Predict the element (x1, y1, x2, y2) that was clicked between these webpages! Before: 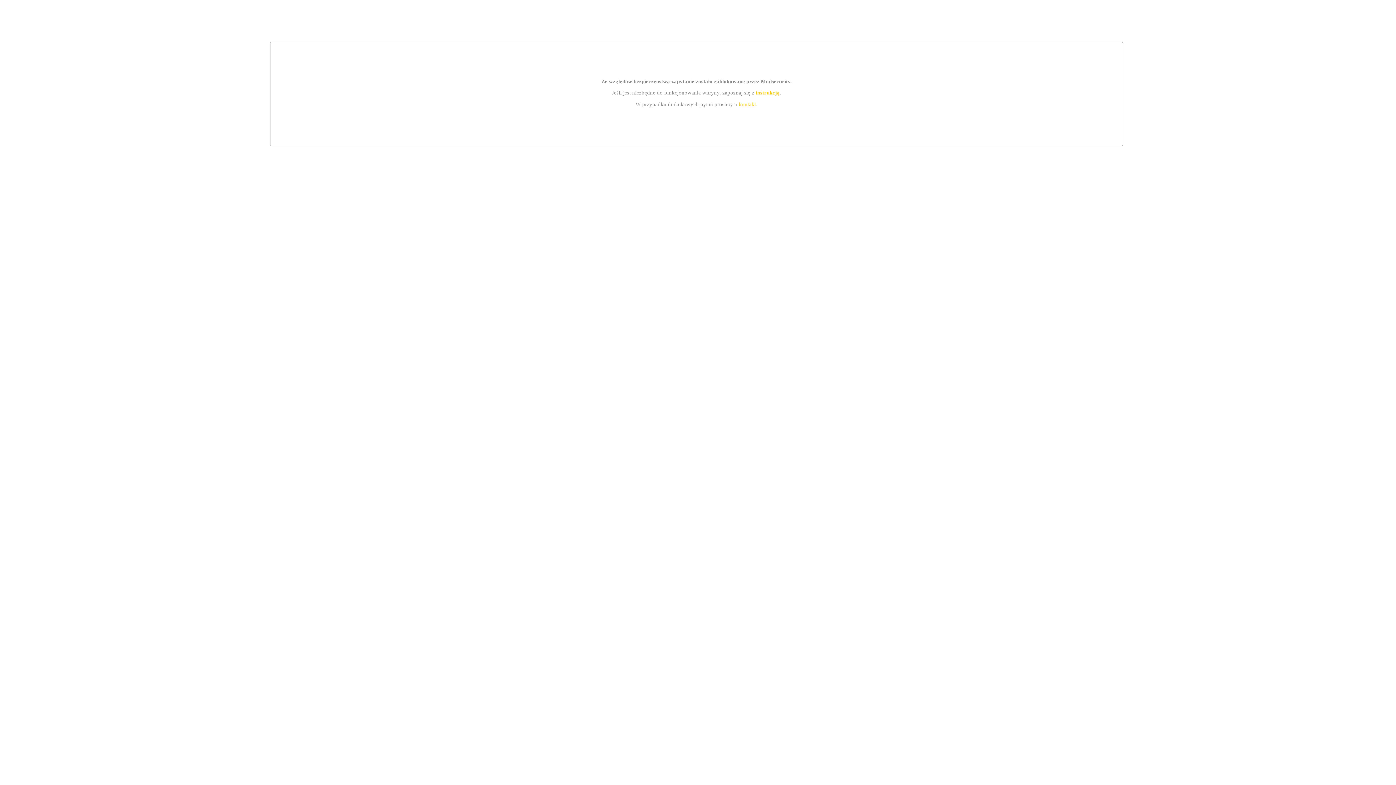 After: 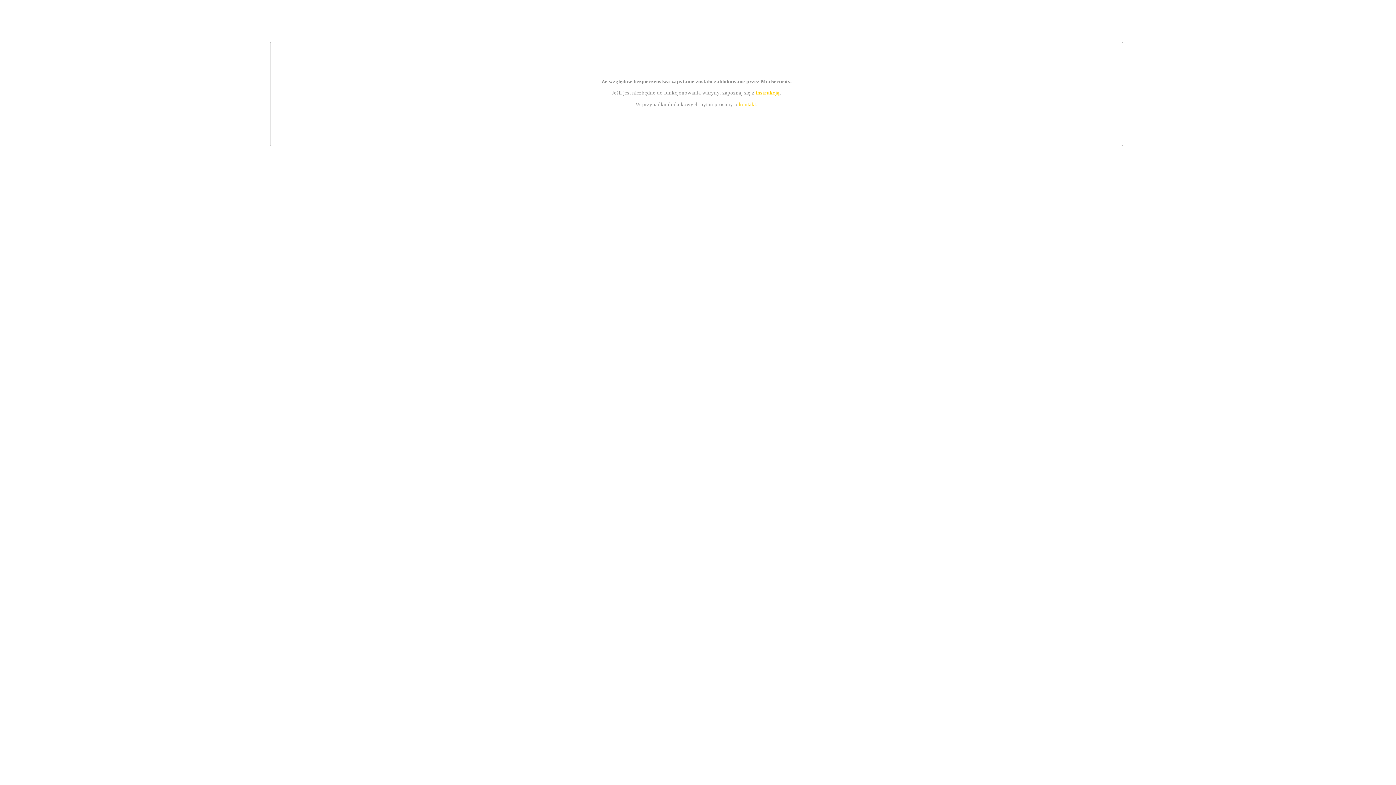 Action: label: instrukcją bbox: (755, 89, 779, 95)